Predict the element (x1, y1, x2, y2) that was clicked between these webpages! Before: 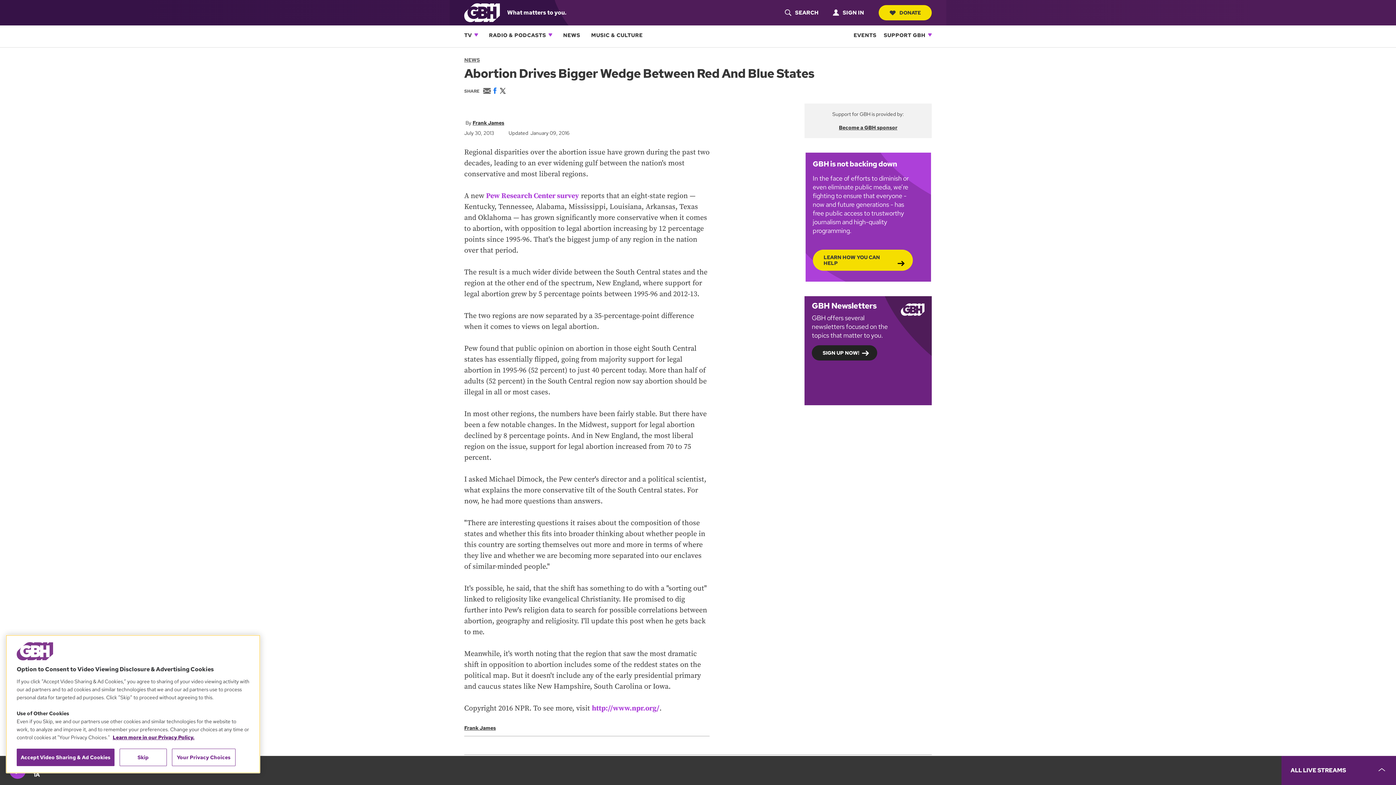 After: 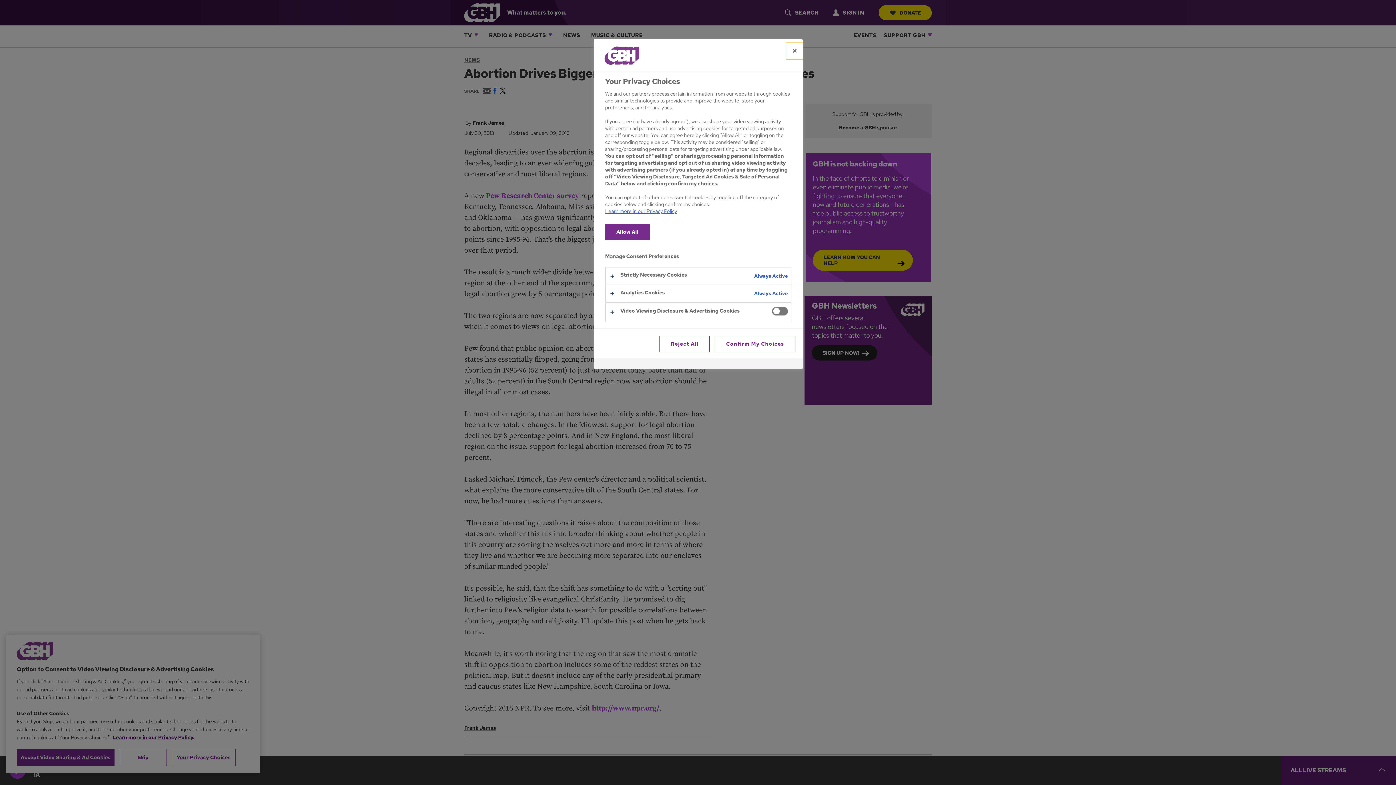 Action: bbox: (171, 749, 235, 766) label: Your Privacy Choices